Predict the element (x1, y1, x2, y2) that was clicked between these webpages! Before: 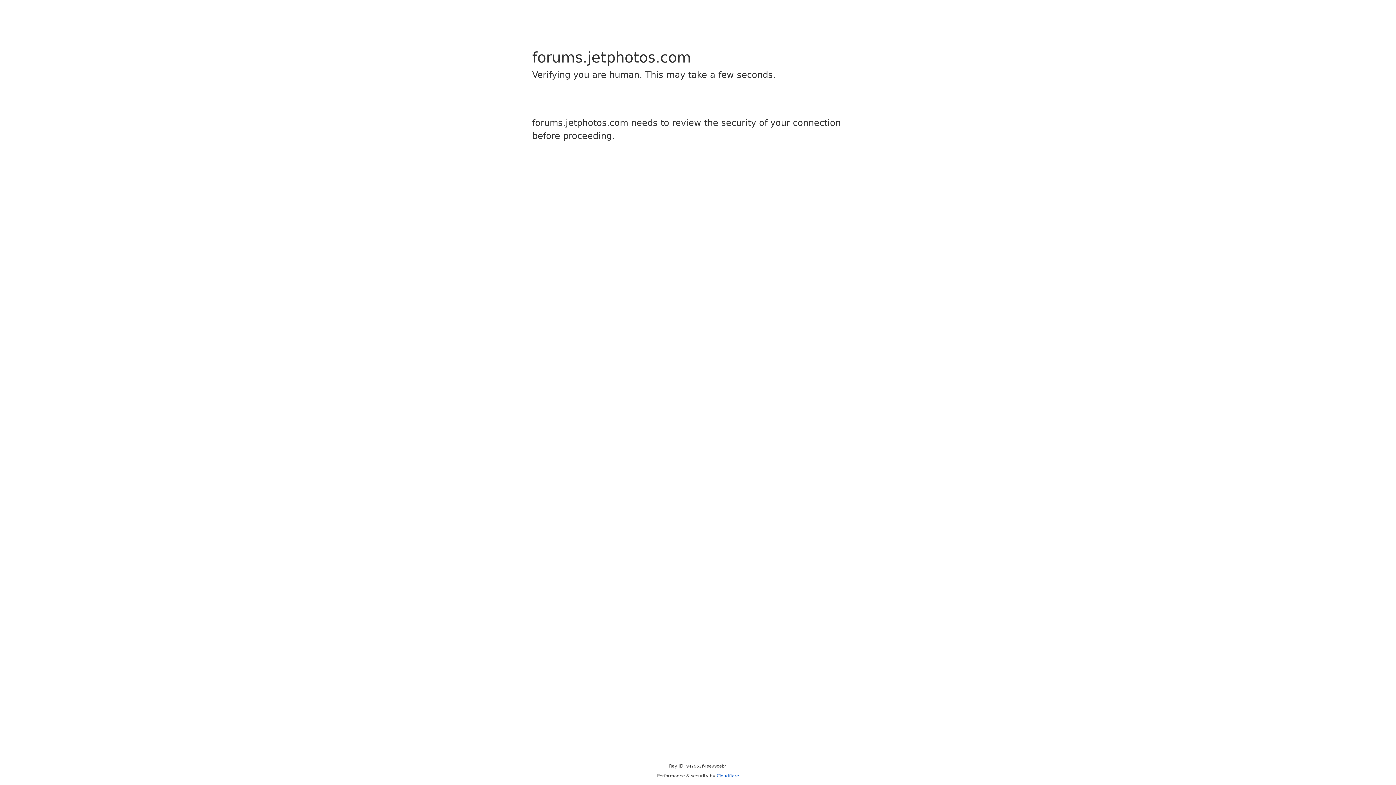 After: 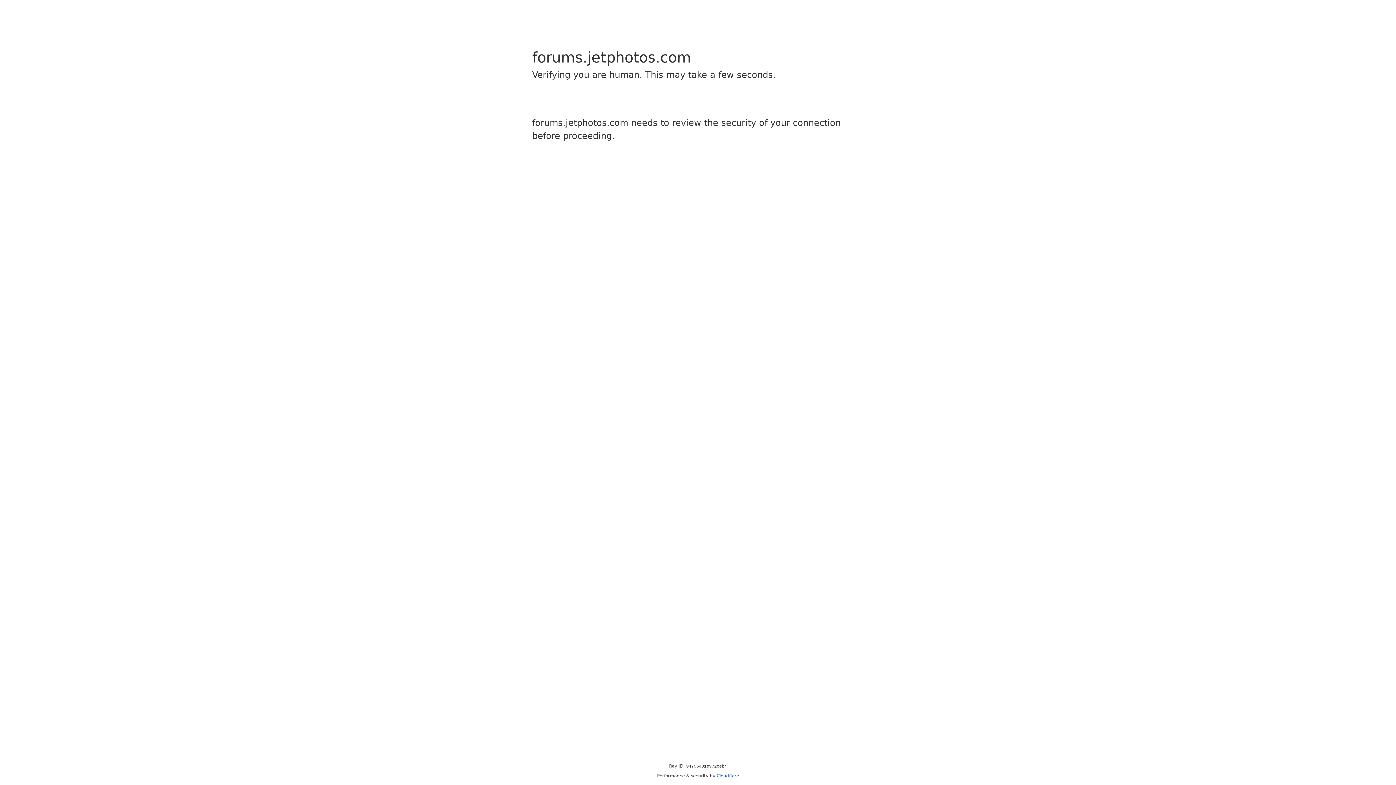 Action: label: Cloudflare bbox: (716, 773, 739, 778)